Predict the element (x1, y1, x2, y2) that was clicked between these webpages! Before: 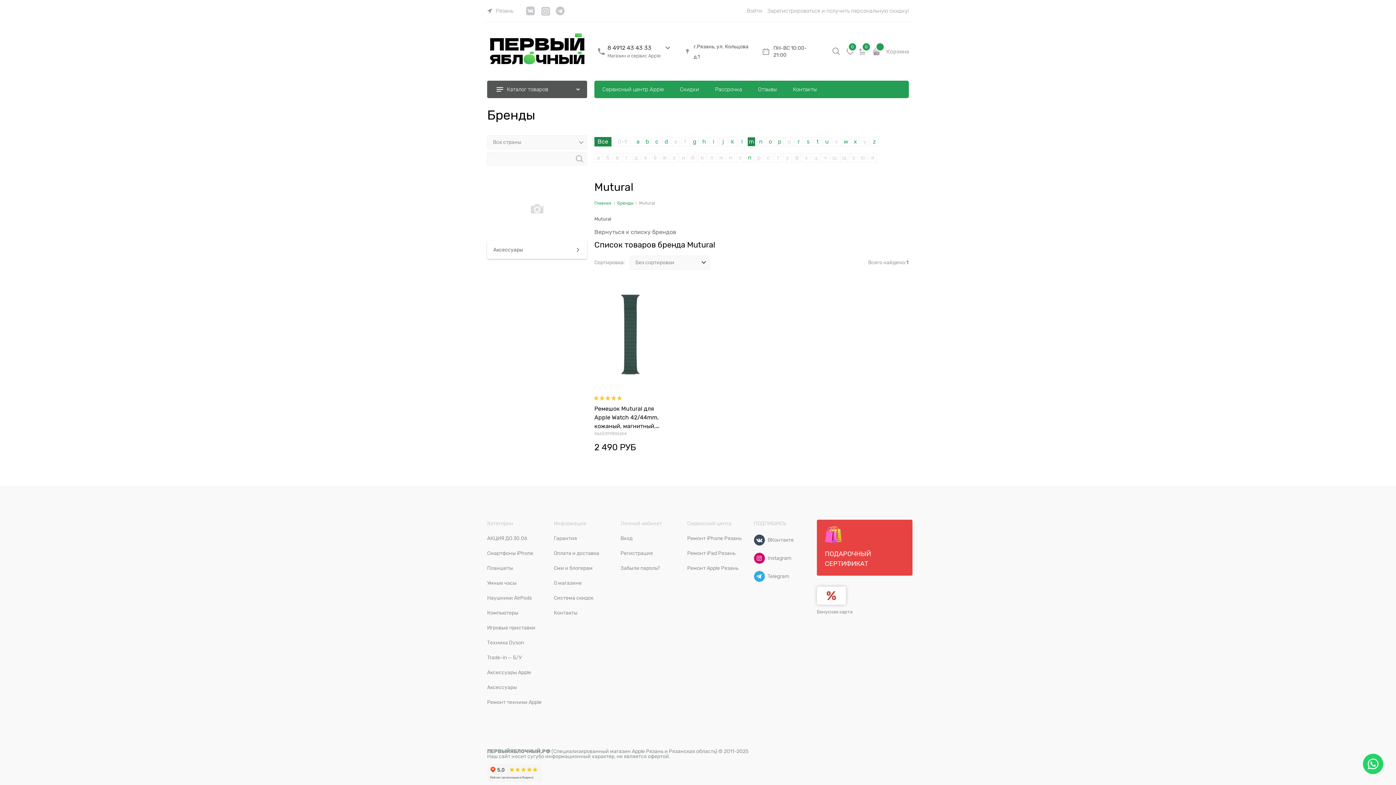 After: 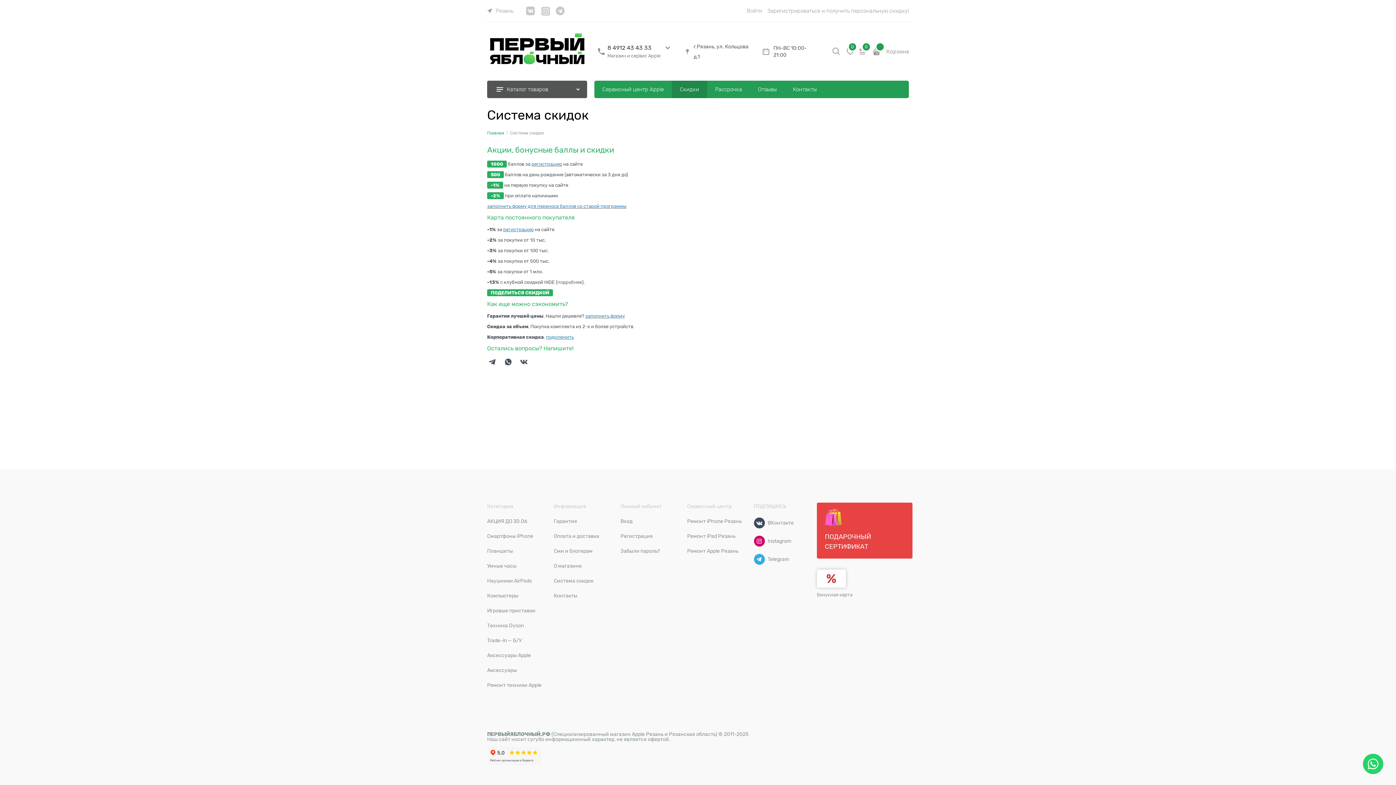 Action: bbox: (672, 80, 707, 98) label: Скидки